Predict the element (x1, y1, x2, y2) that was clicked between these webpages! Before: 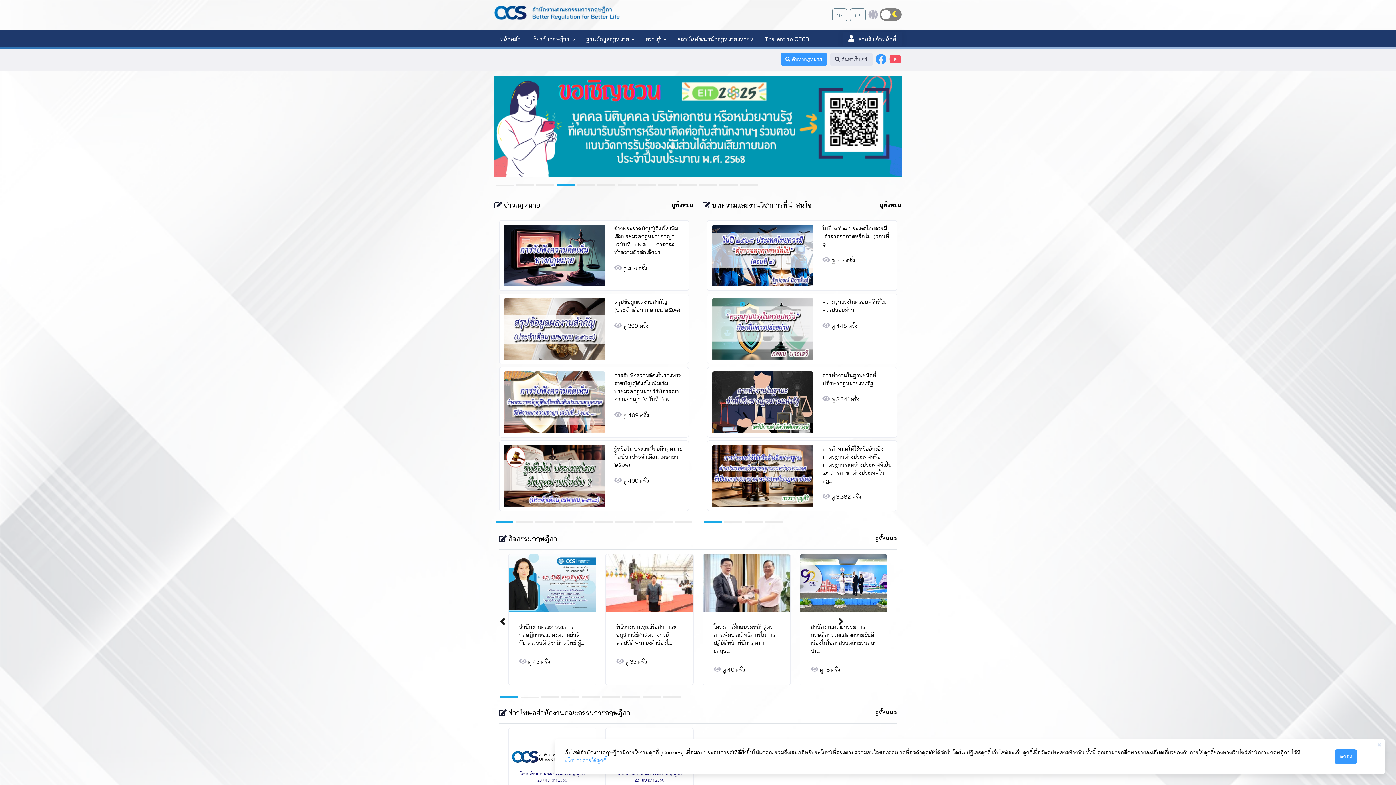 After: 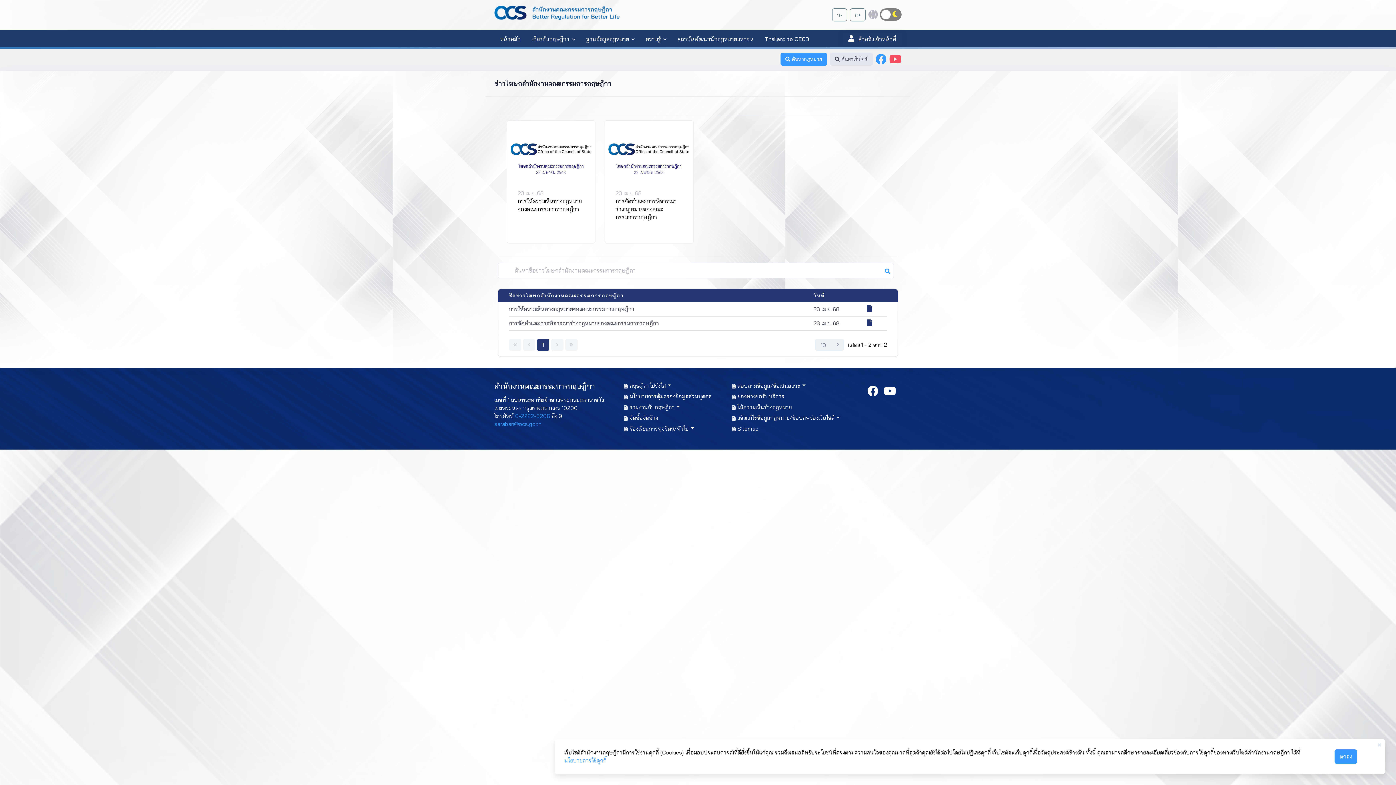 Action: bbox: (875, 715, 897, 726) label: ดูทั้งหมด